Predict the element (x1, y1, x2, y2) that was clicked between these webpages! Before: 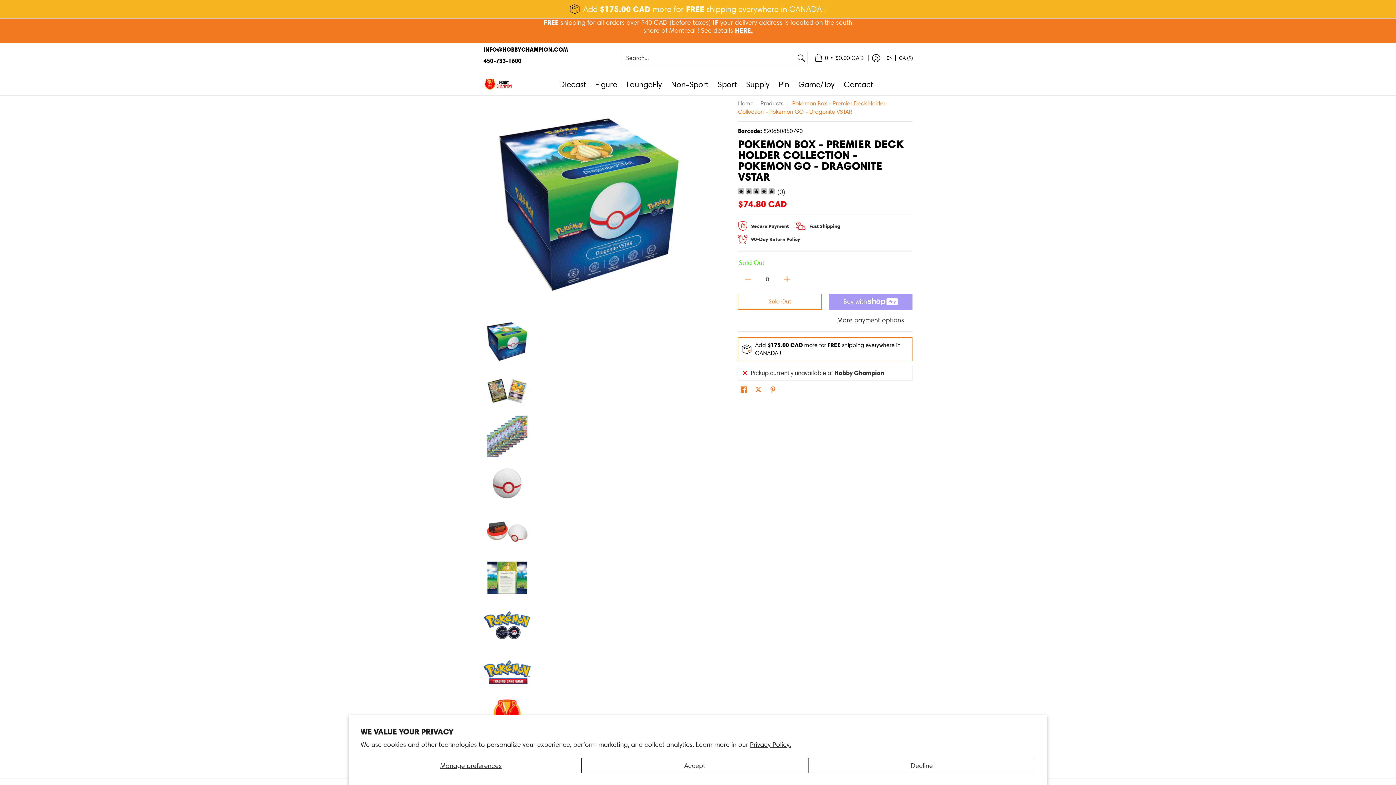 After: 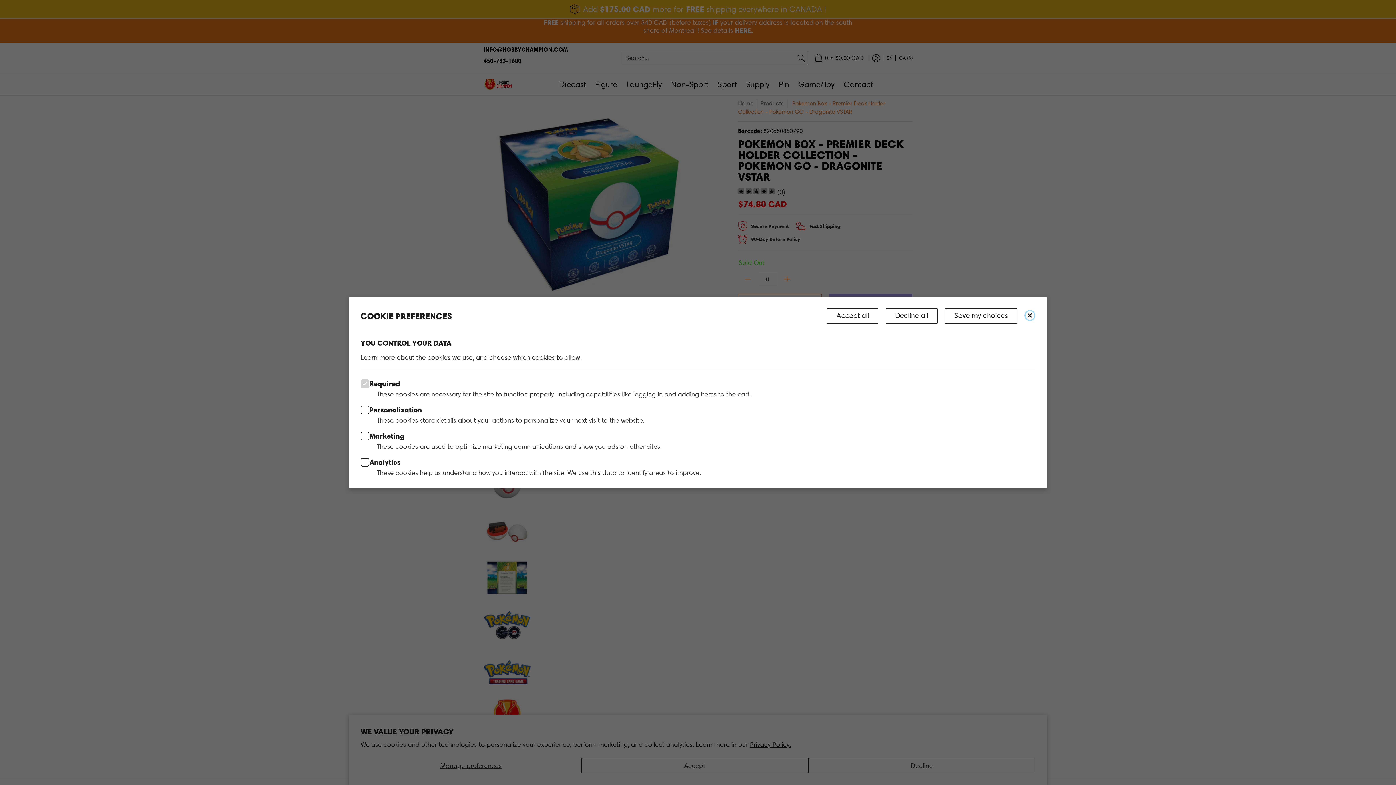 Action: label: Manage preferences bbox: (360, 758, 581, 773)